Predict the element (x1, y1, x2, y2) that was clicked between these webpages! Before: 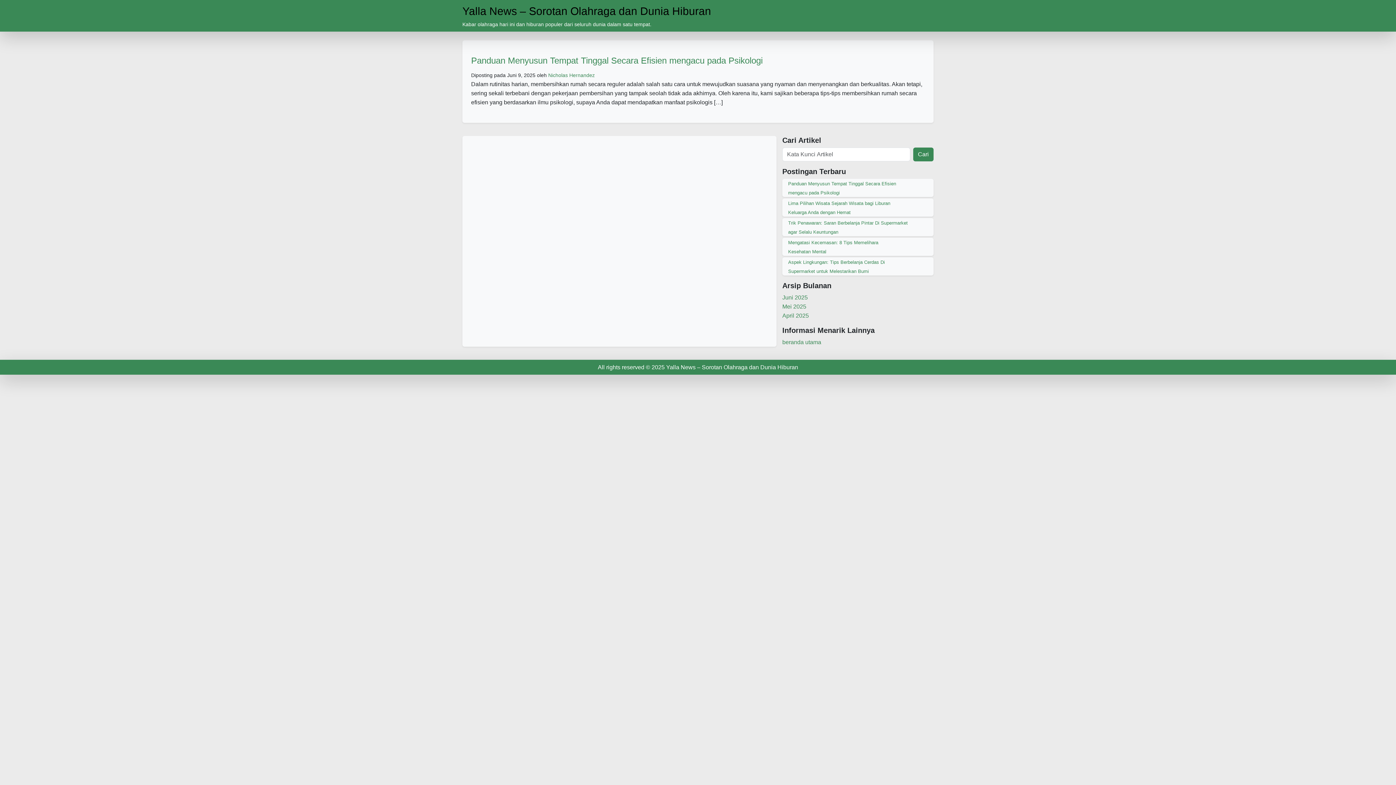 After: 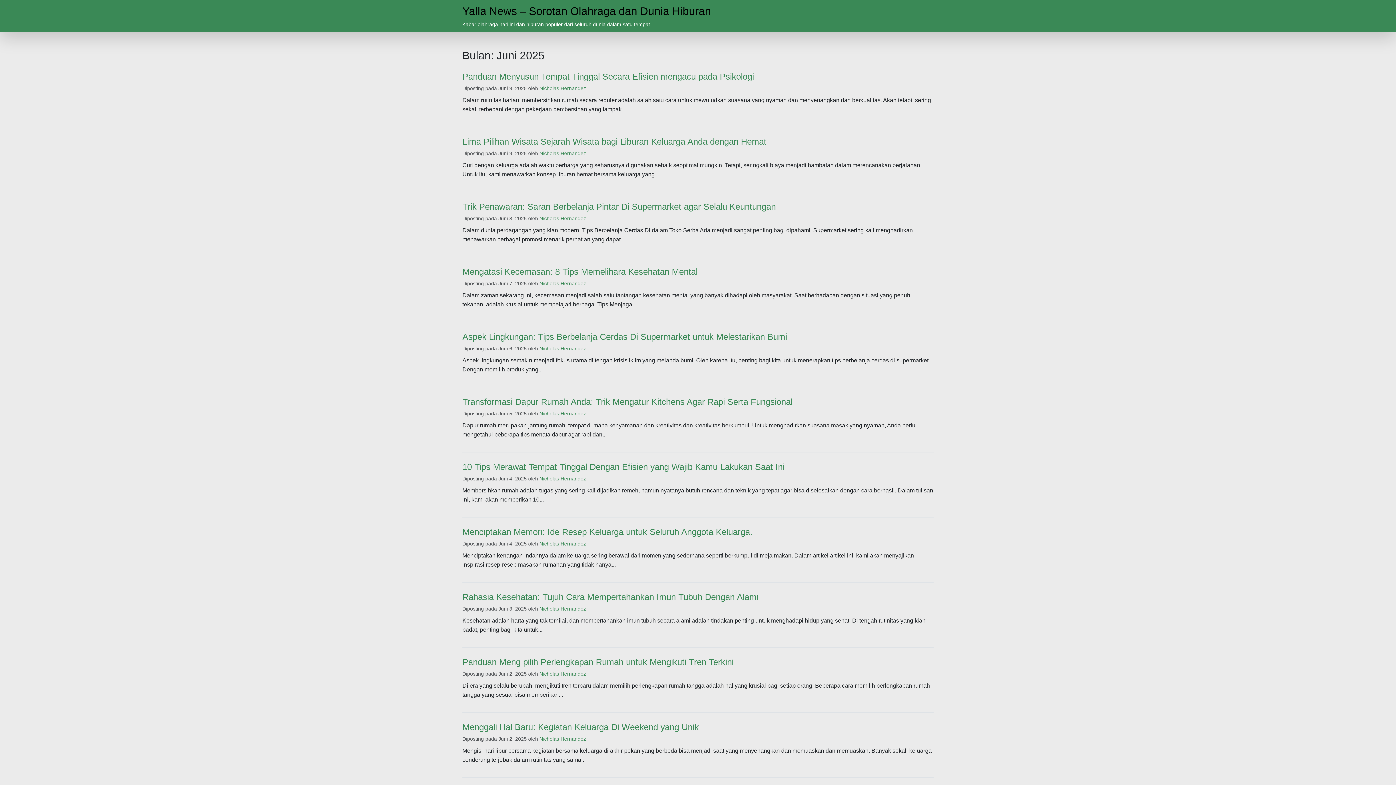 Action: bbox: (782, 294, 808, 300) label: Juni 2025